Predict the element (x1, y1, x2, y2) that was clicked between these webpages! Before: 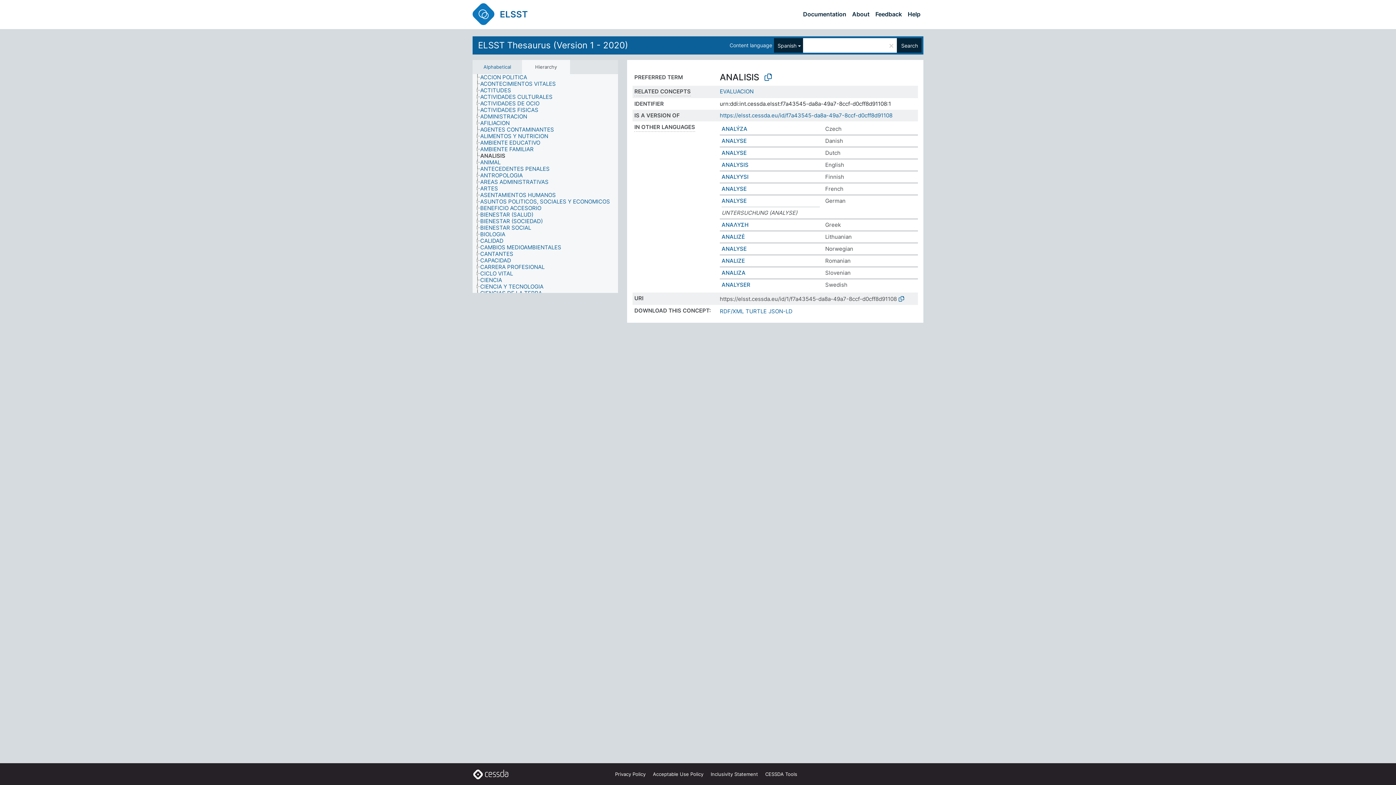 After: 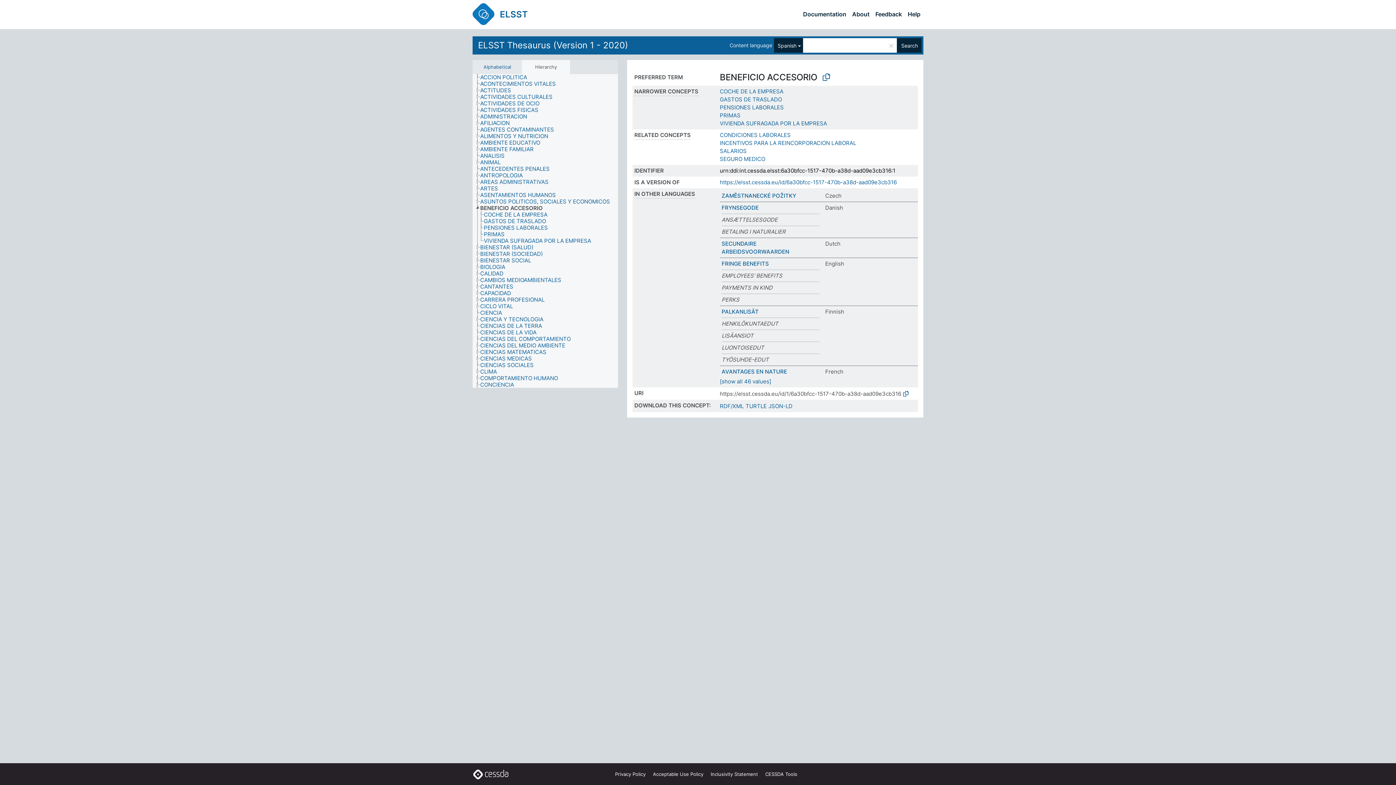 Action: label: BENEFICIO ACCESORIO bbox: (480, 205, 548, 211)